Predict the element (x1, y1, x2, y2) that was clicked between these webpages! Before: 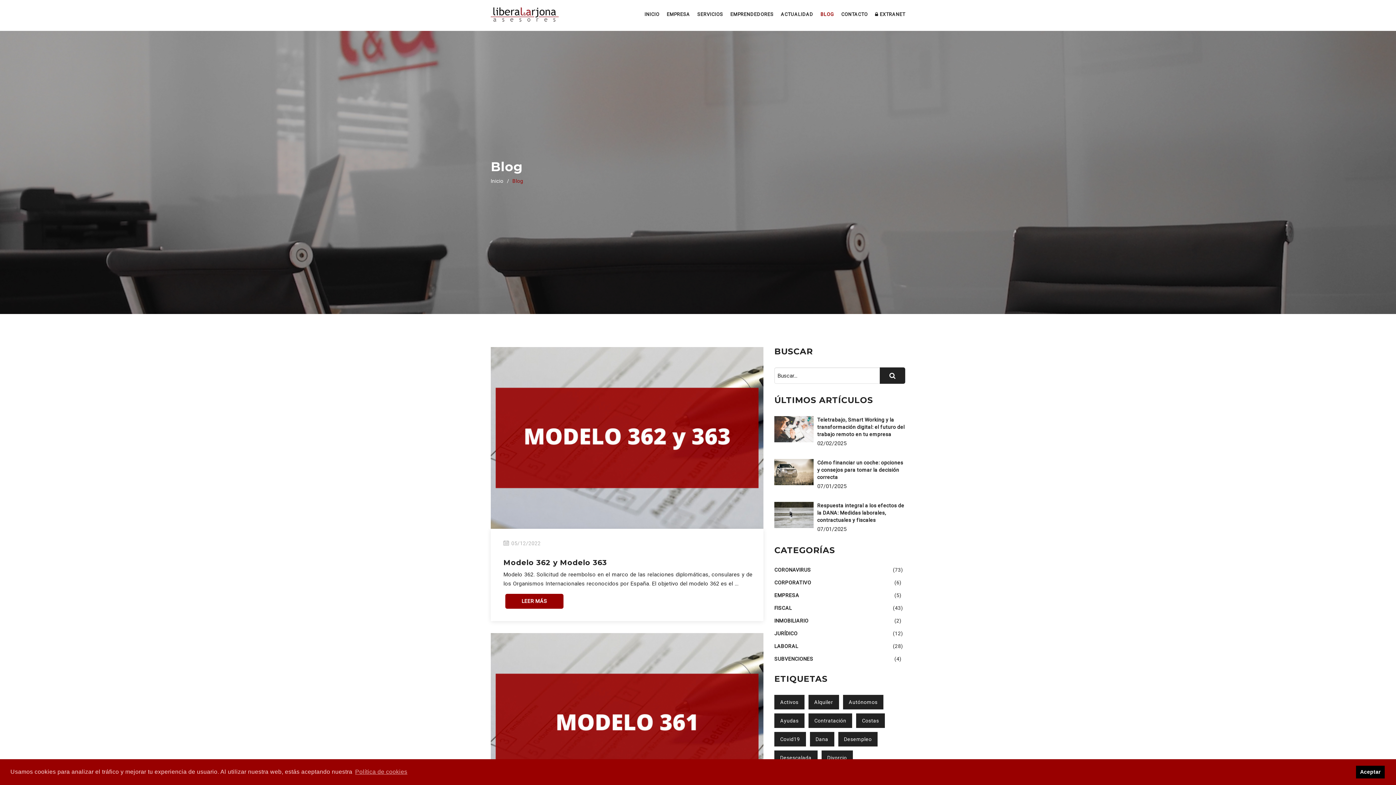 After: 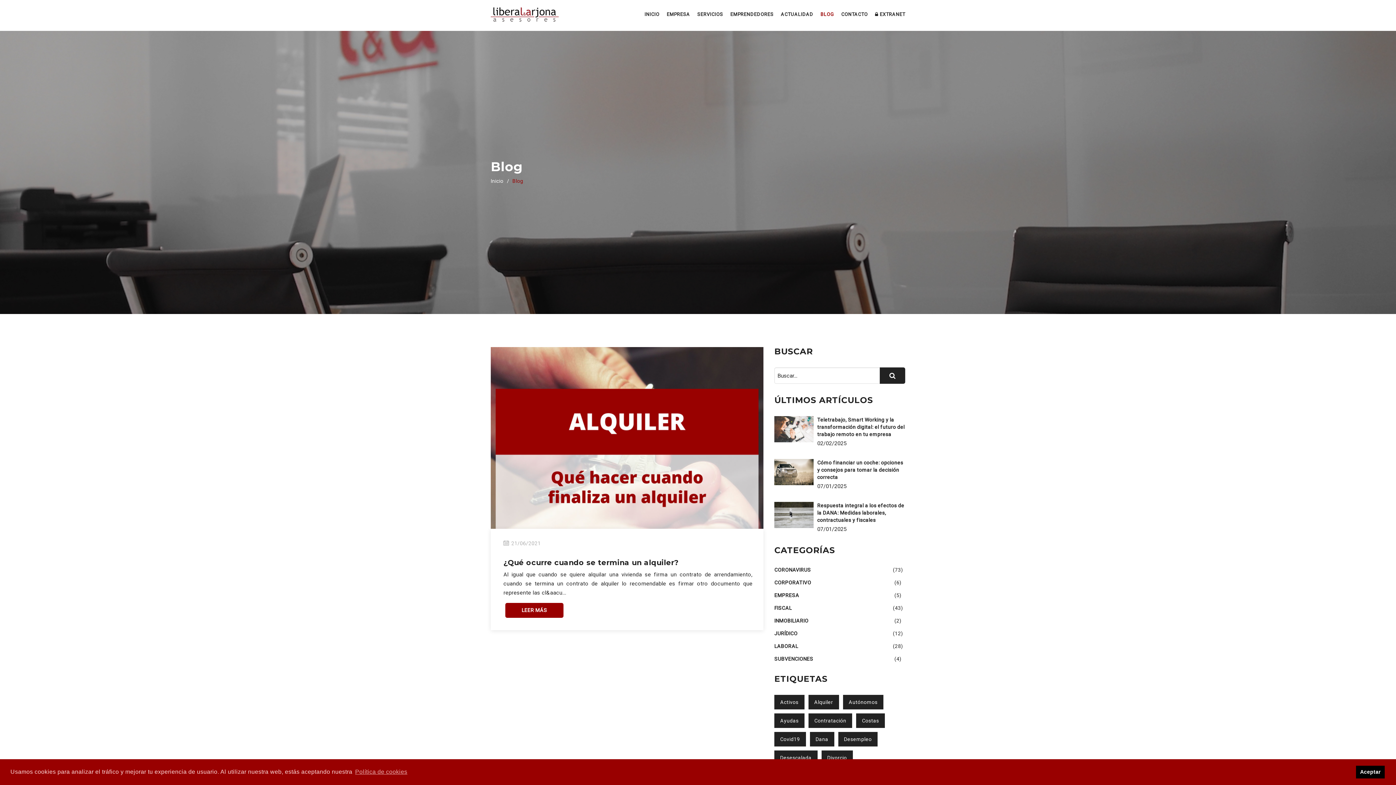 Action: bbox: (808, 695, 839, 709) label: Alquiler